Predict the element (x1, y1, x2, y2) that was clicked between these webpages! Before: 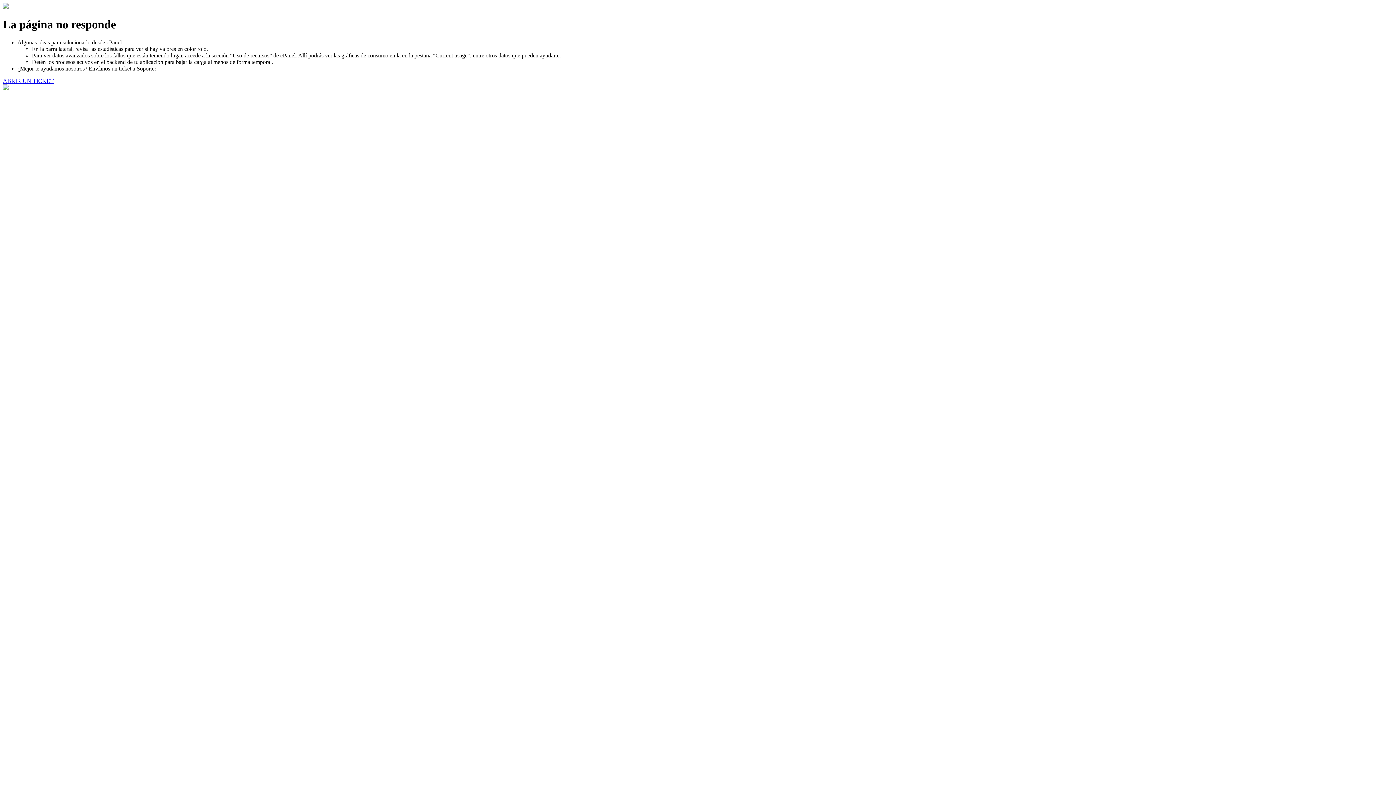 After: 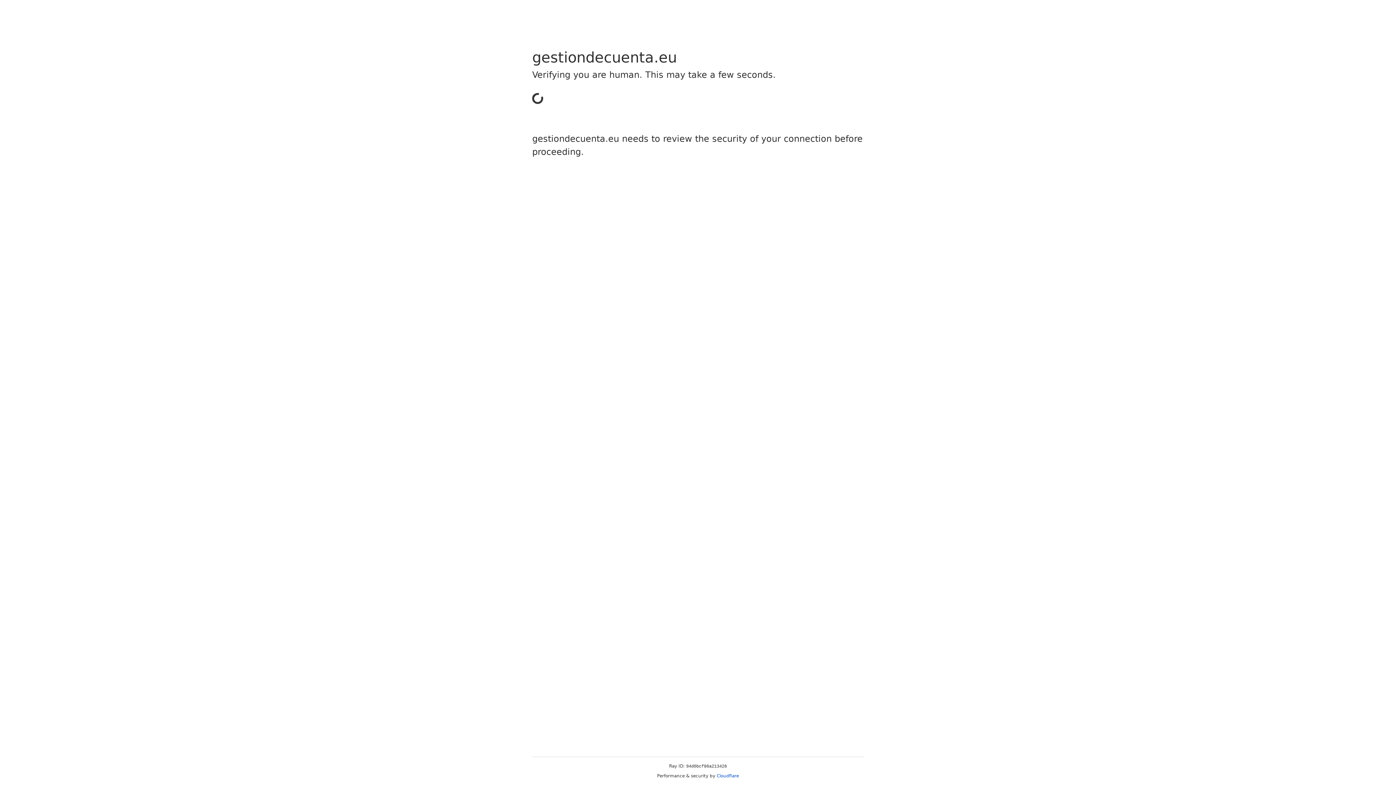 Action: bbox: (2, 77, 53, 83) label: ABRIR UN TICKET